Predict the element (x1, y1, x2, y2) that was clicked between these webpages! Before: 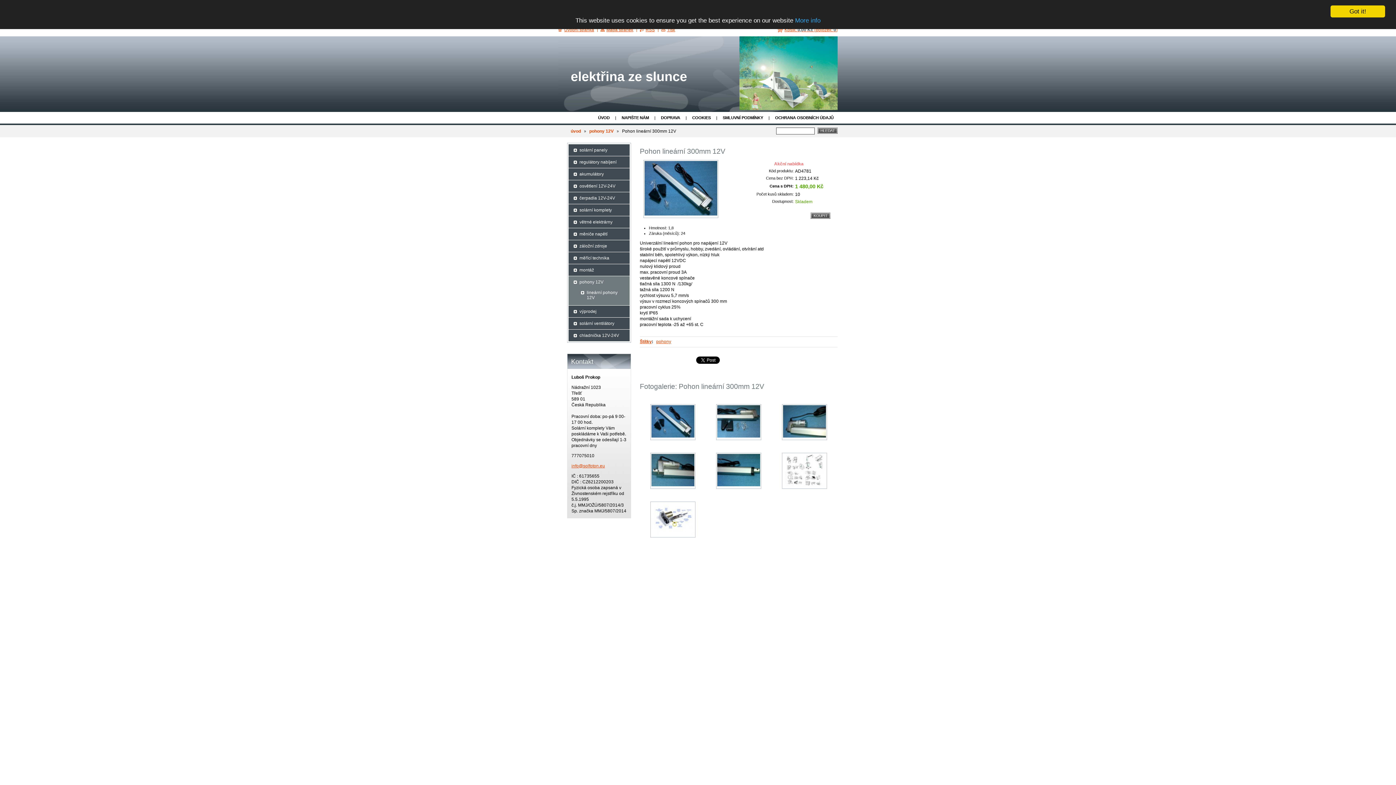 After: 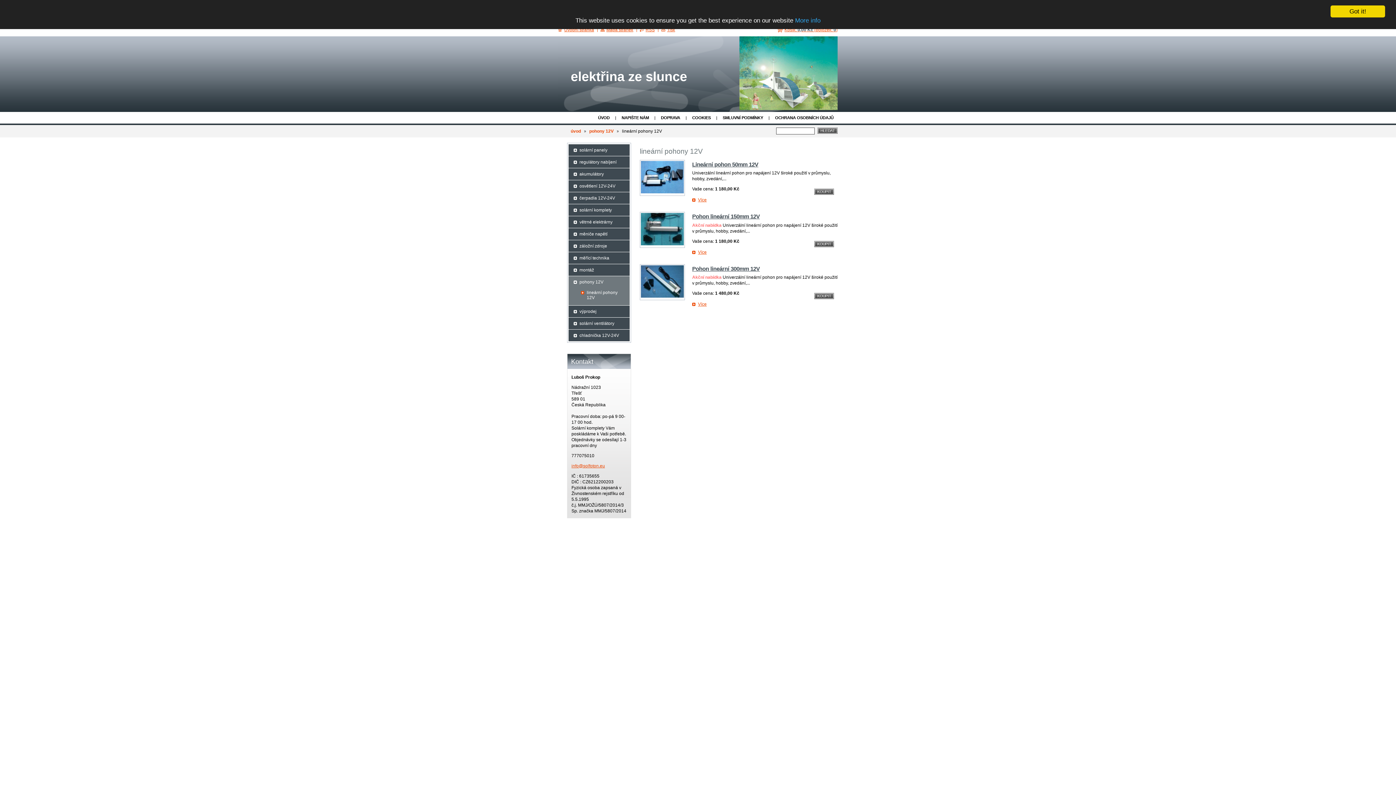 Action: bbox: (576, 288, 626, 302) label: lineární pohony 12V